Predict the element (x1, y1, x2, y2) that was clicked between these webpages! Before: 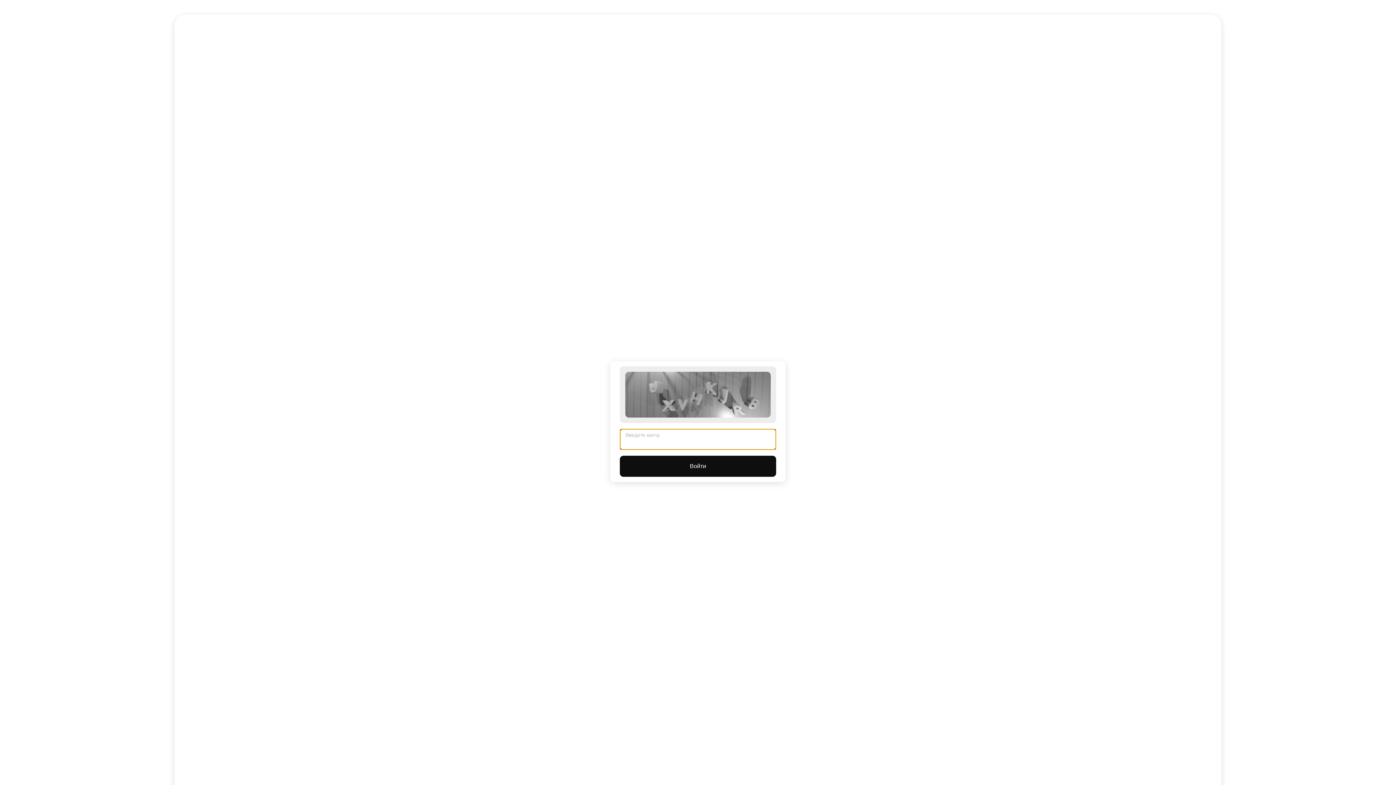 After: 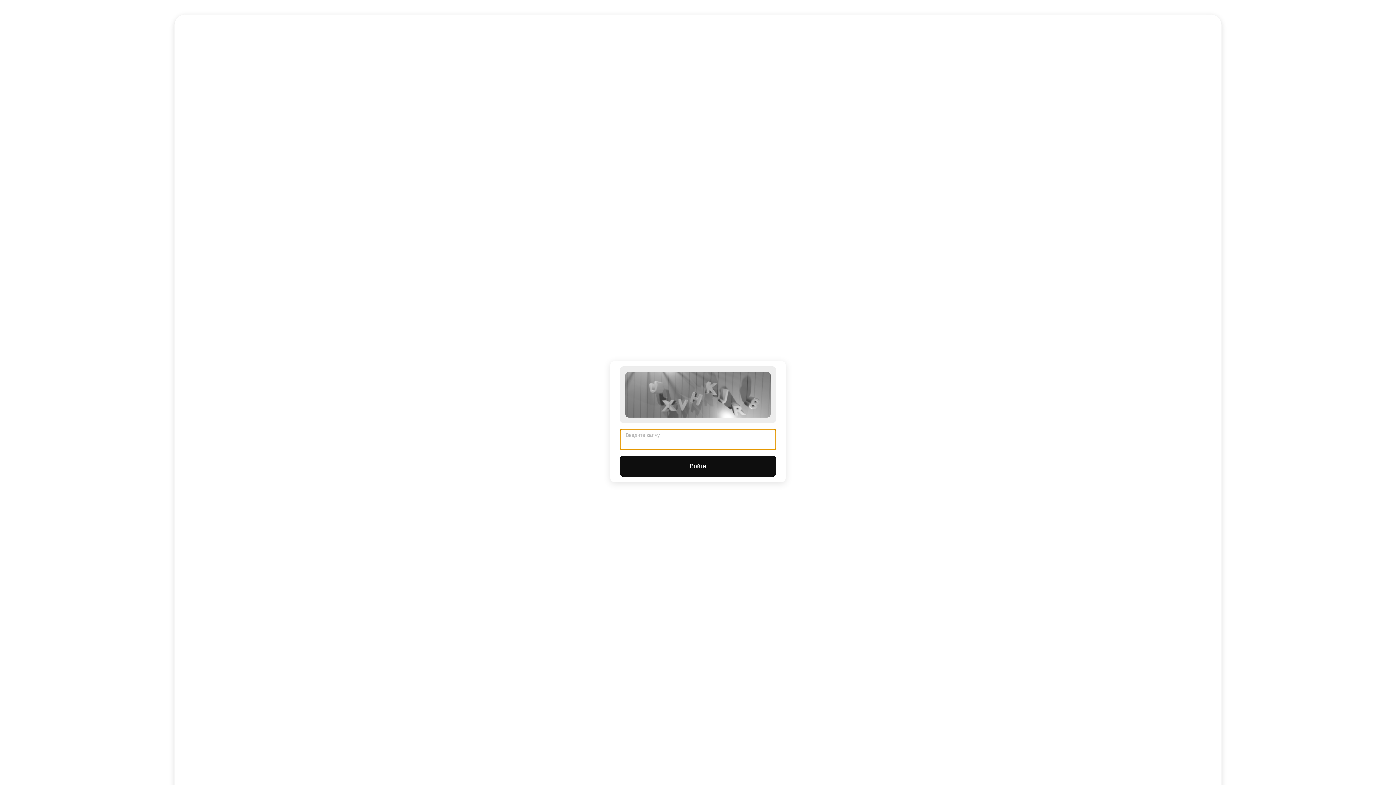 Action: label: Войти bbox: (620, 456, 776, 477)